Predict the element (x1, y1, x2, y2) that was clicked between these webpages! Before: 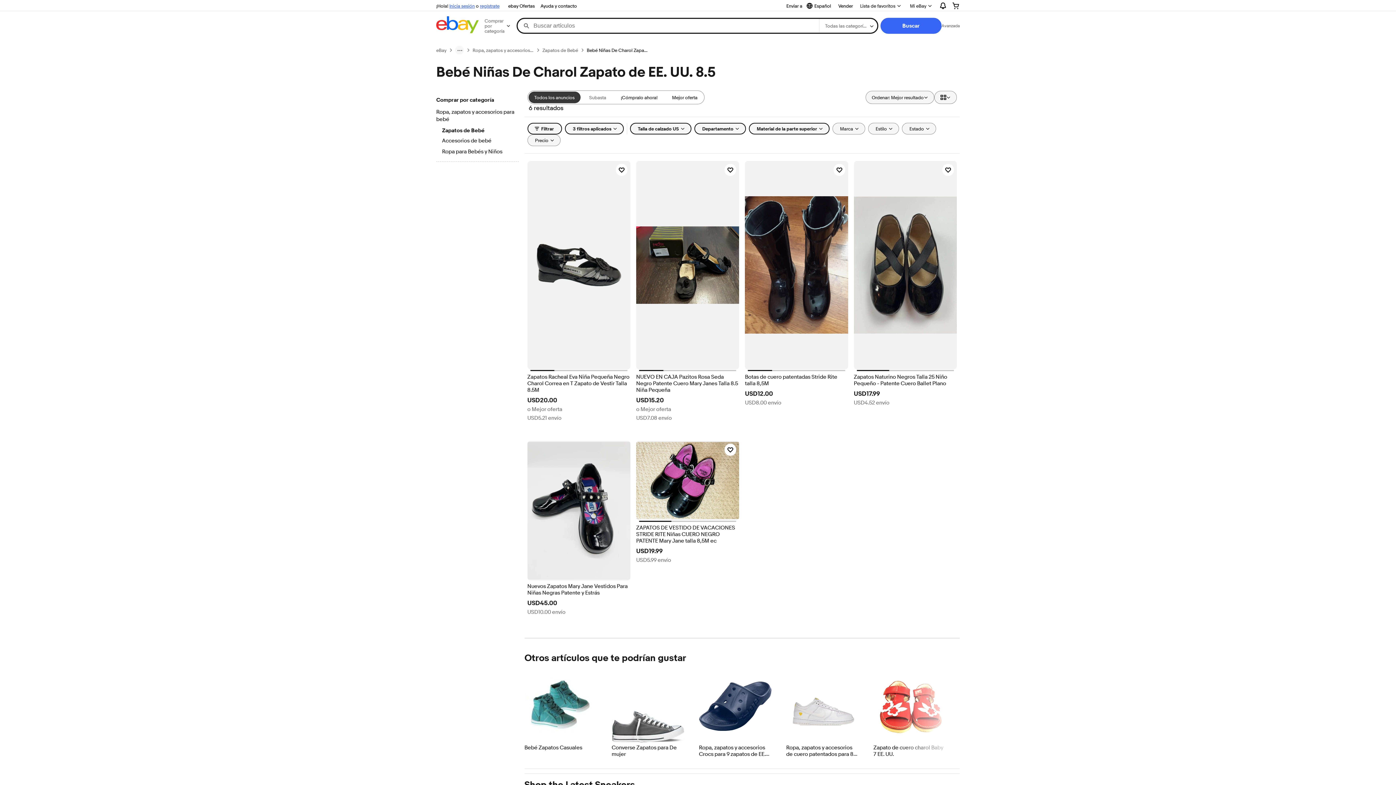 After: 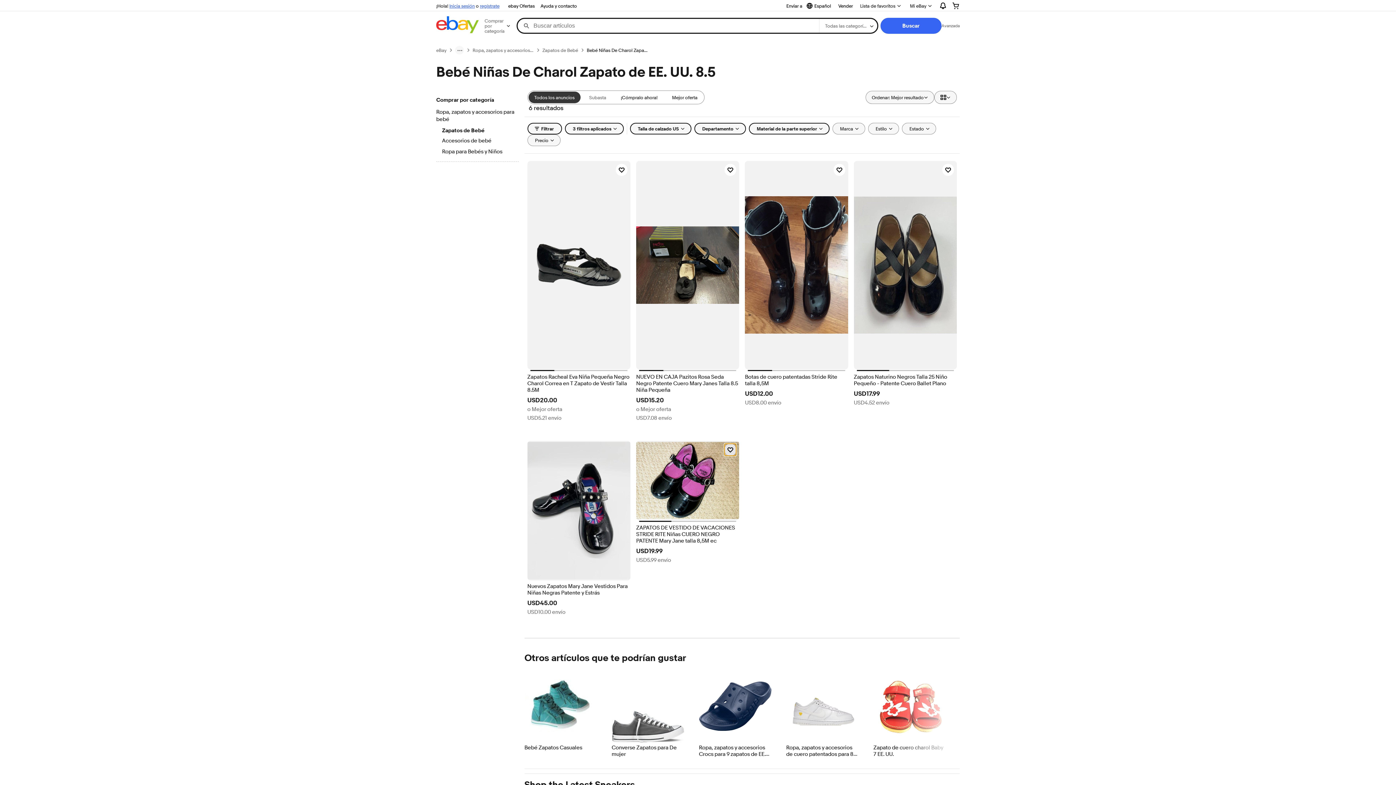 Action: label: Haz clic para marcar como favorito: ZAPATOS DE VESTIDO DE VACACIONES STRIDE RITE Niñas CUERO NEGRO PATENTE Mary Jane talla 8,5M ec bbox: (724, 443, 736, 456)